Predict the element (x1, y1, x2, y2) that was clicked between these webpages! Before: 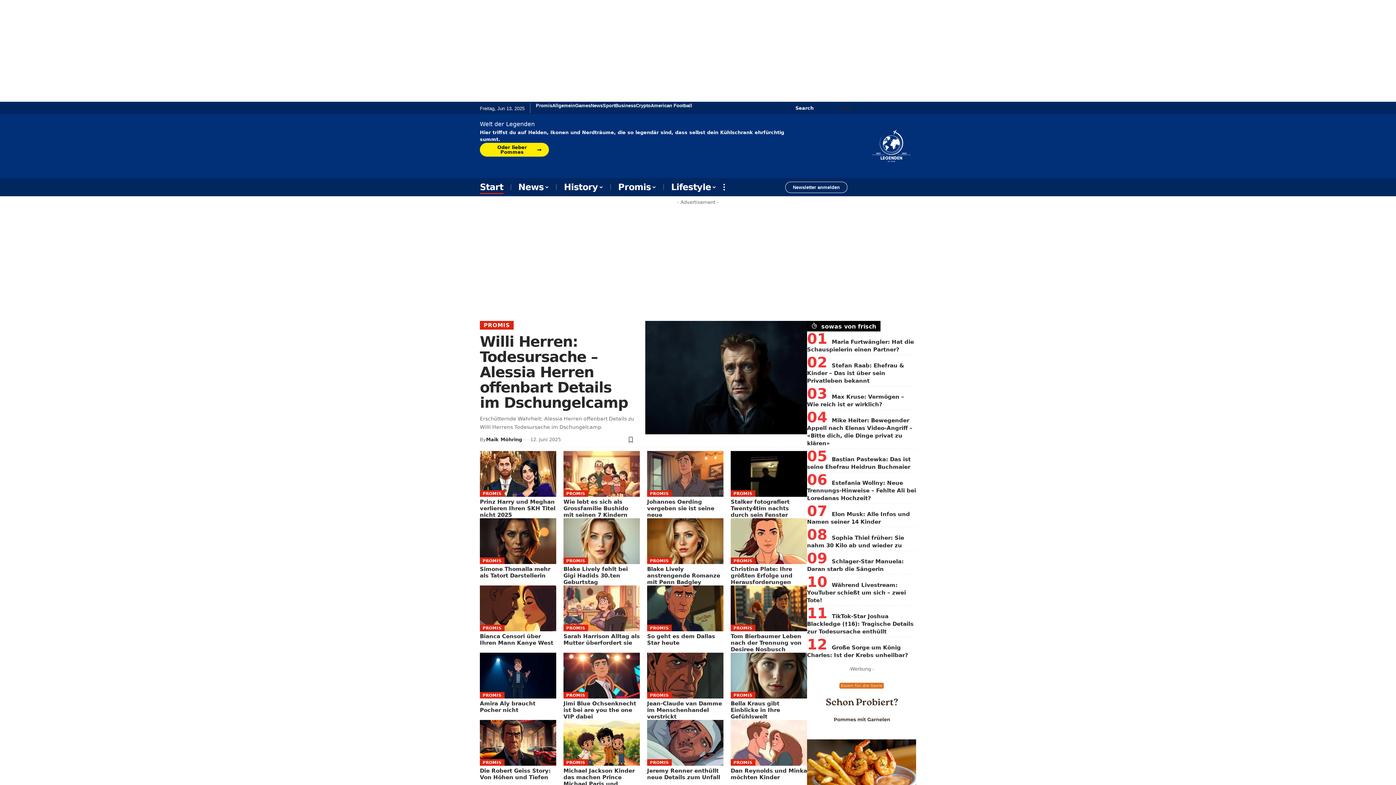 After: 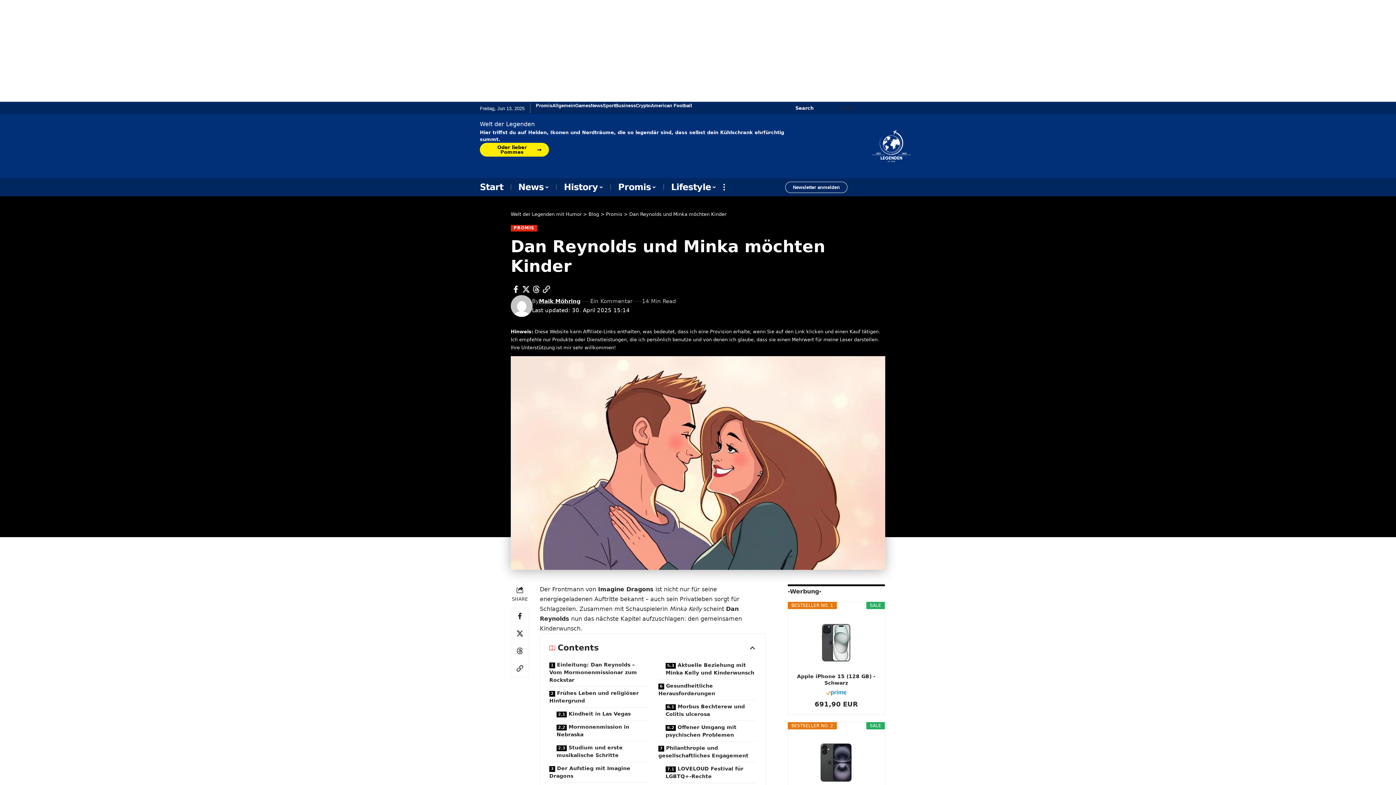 Action: label: Dan Reynolds und Minka möchten Kinder bbox: (730, 768, 807, 781)